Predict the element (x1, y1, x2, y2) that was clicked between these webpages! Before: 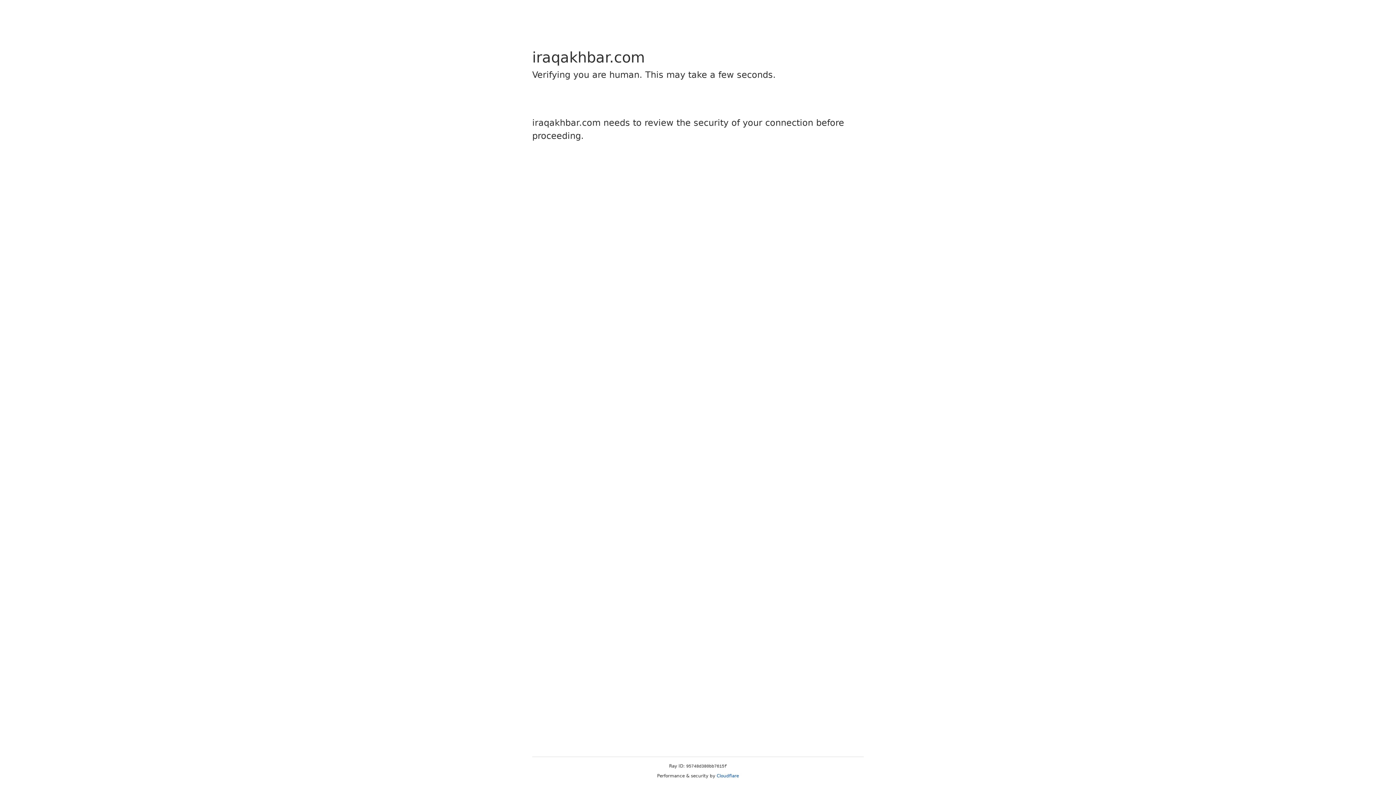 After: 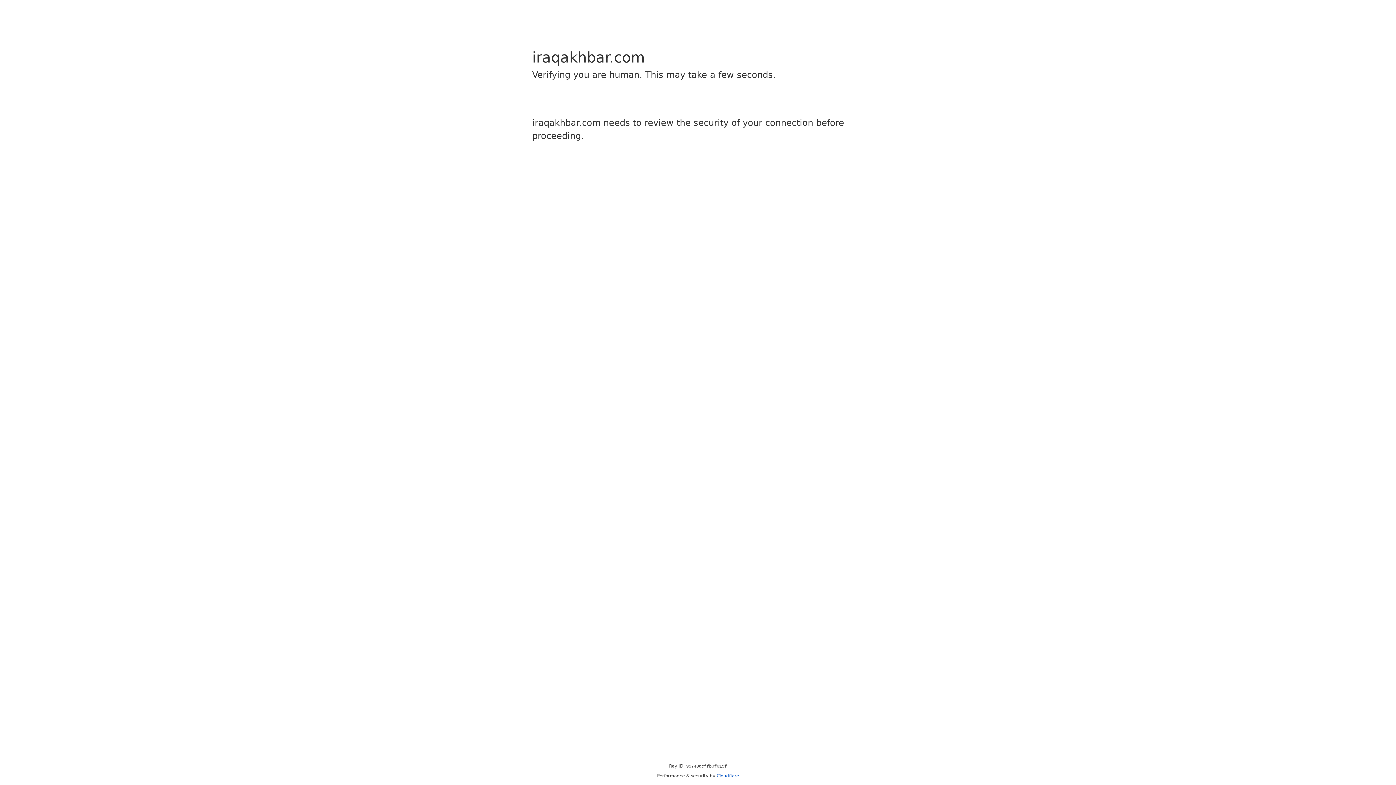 Action: bbox: (716, 773, 739, 778) label: Cloudflare